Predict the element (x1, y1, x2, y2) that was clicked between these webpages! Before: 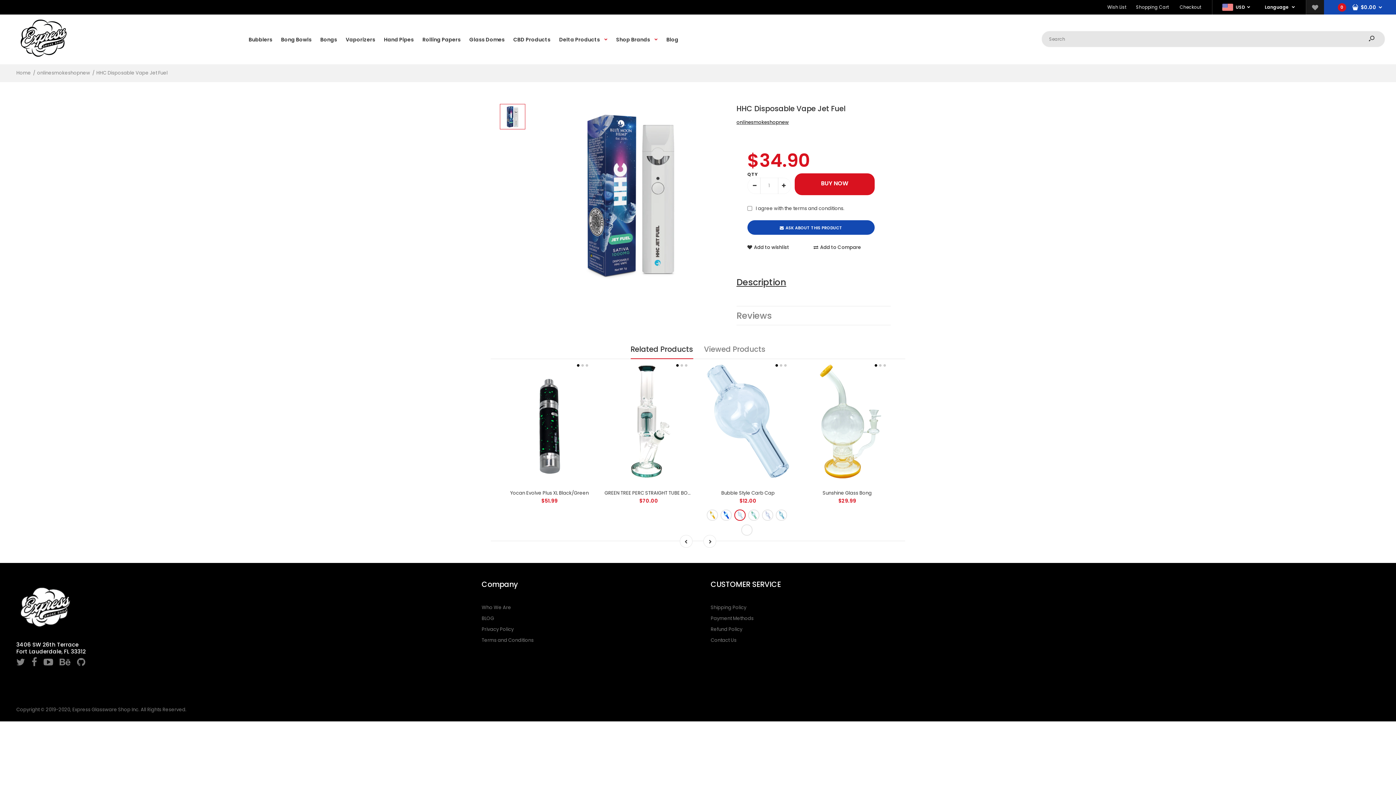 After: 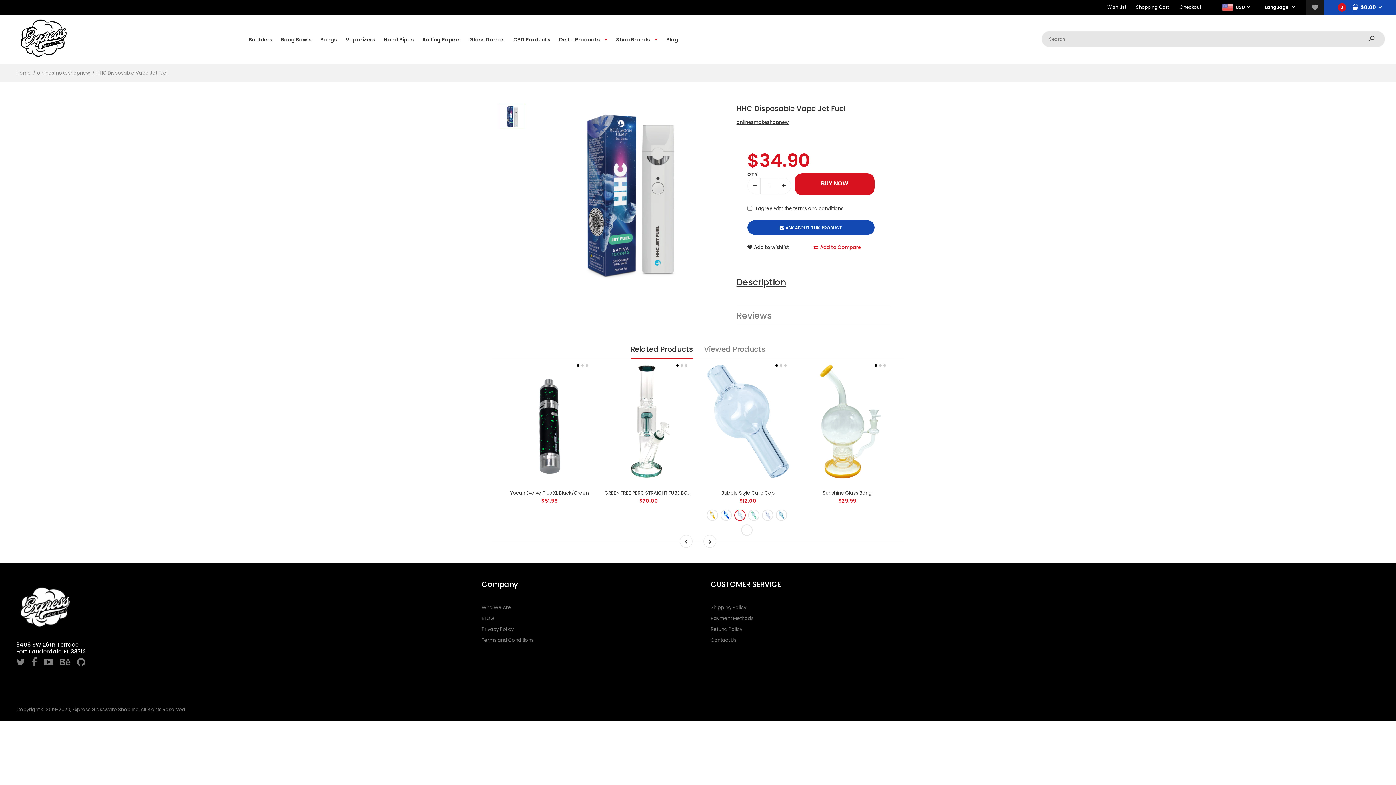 Action: bbox: (813, 243, 879, 251) label: Add to Compare